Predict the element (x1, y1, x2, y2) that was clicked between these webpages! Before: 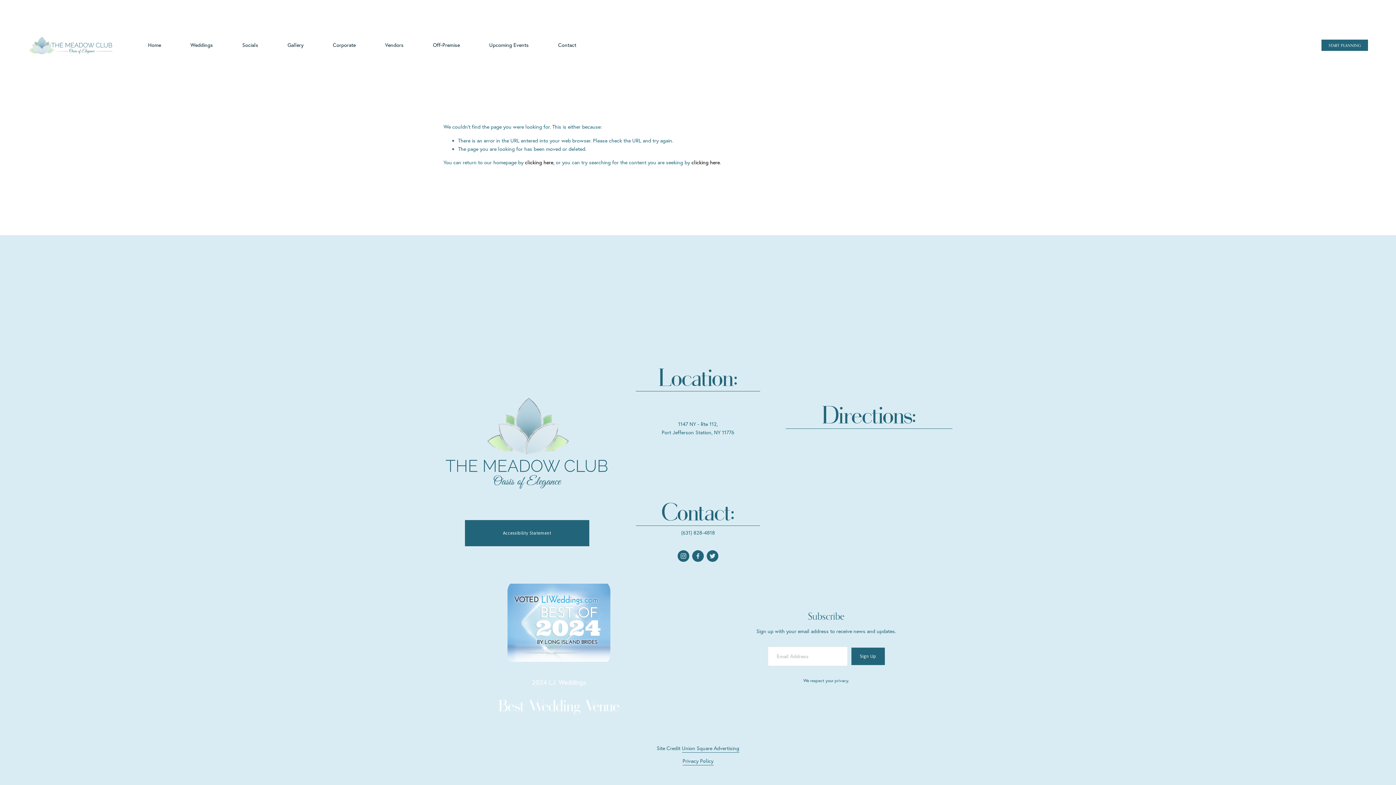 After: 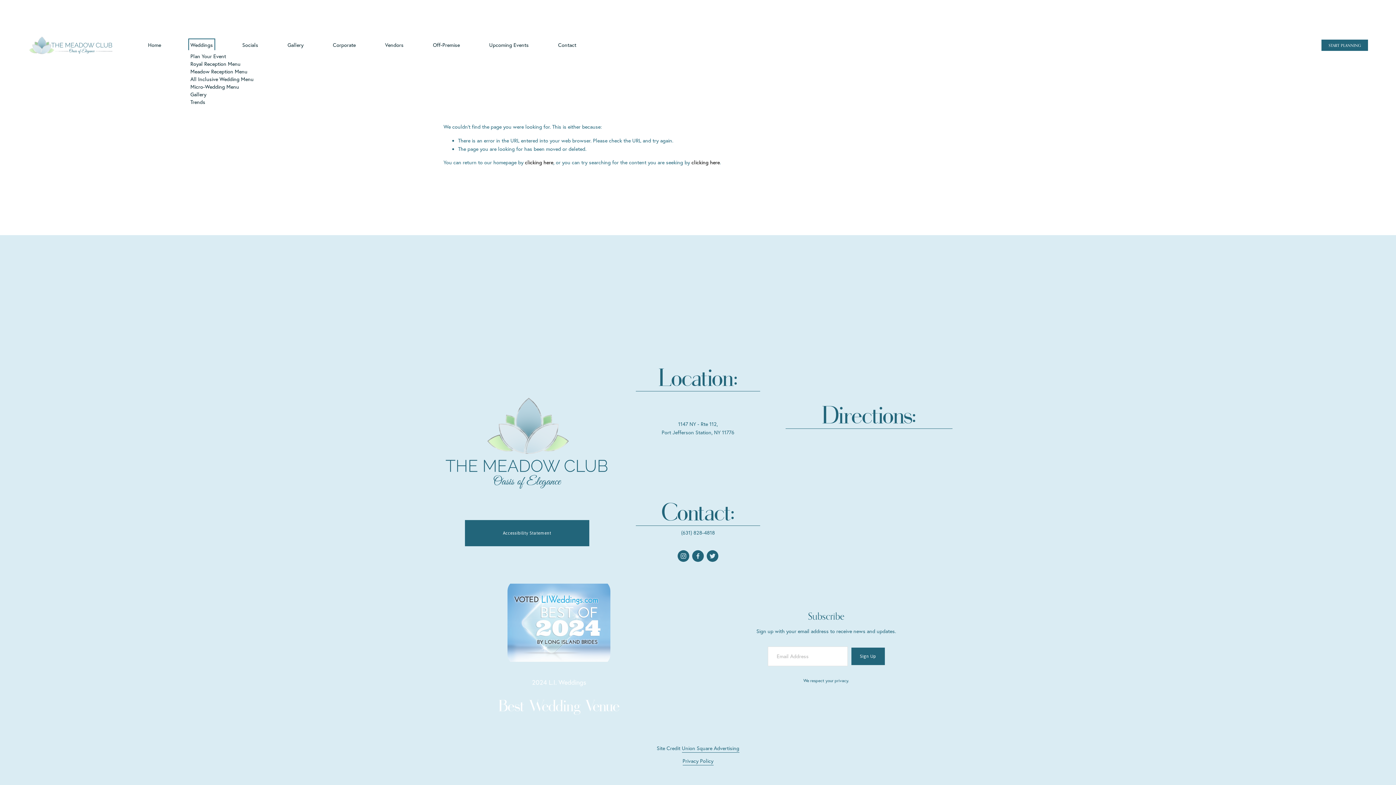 Action: label: folder dropdown bbox: (190, 40, 213, 50)